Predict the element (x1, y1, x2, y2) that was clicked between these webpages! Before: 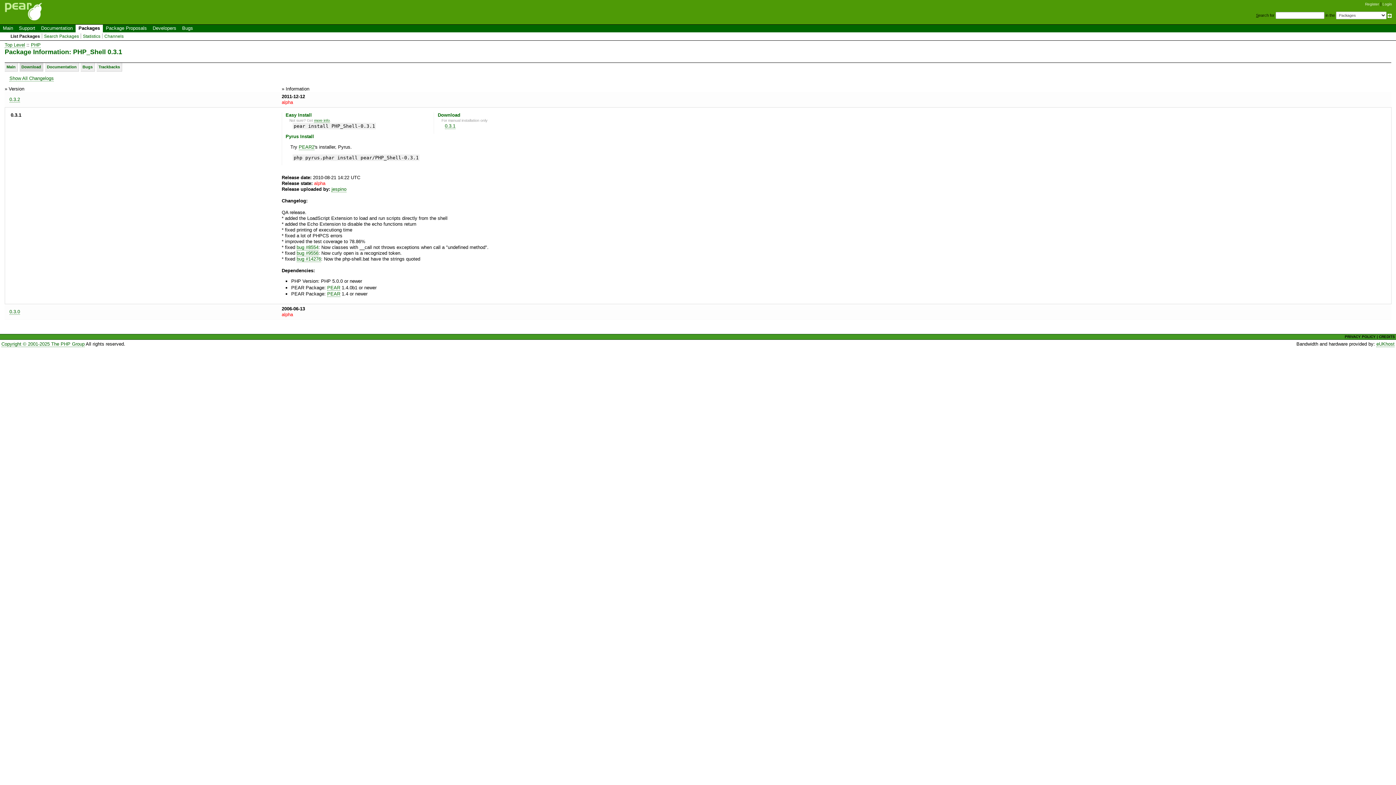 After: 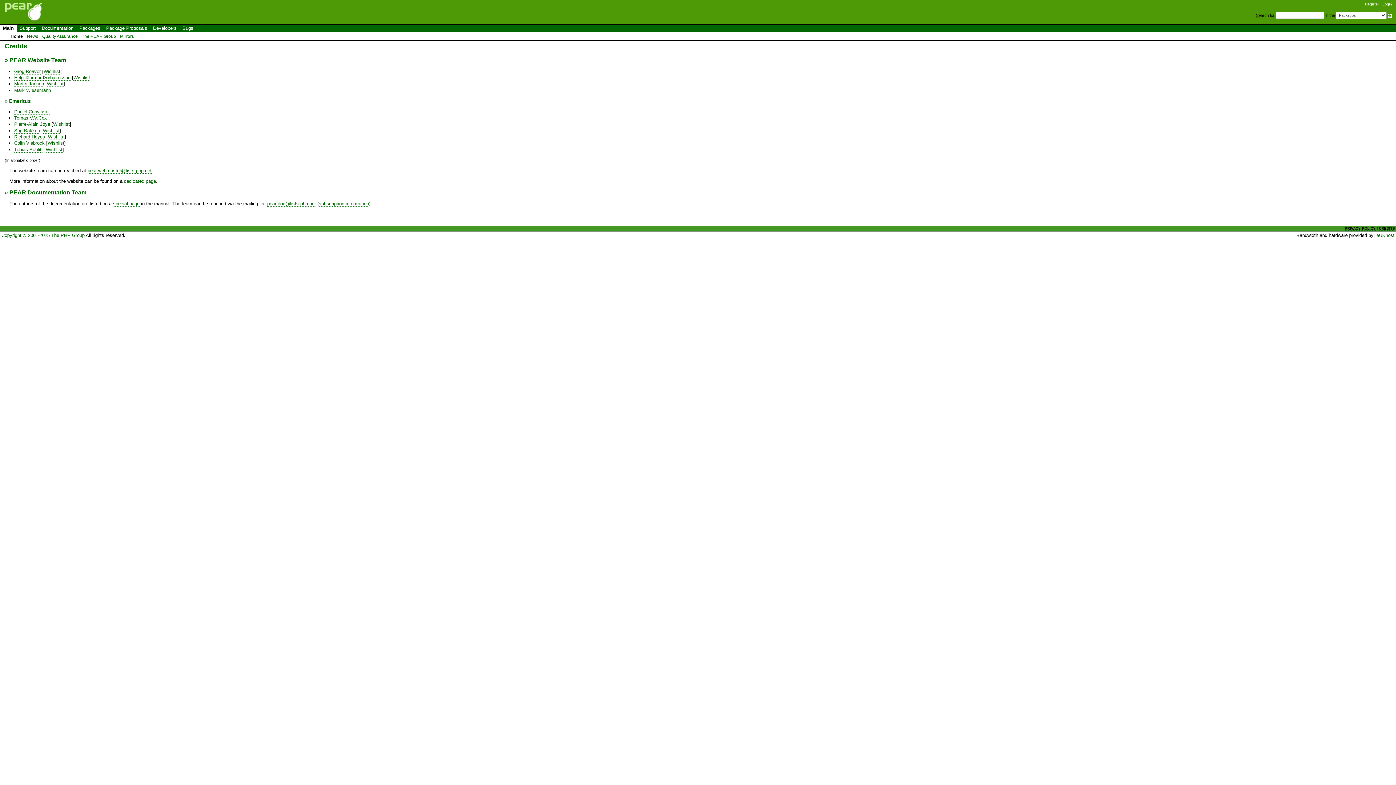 Action: label: CREDITS bbox: (1379, 334, 1395, 339)